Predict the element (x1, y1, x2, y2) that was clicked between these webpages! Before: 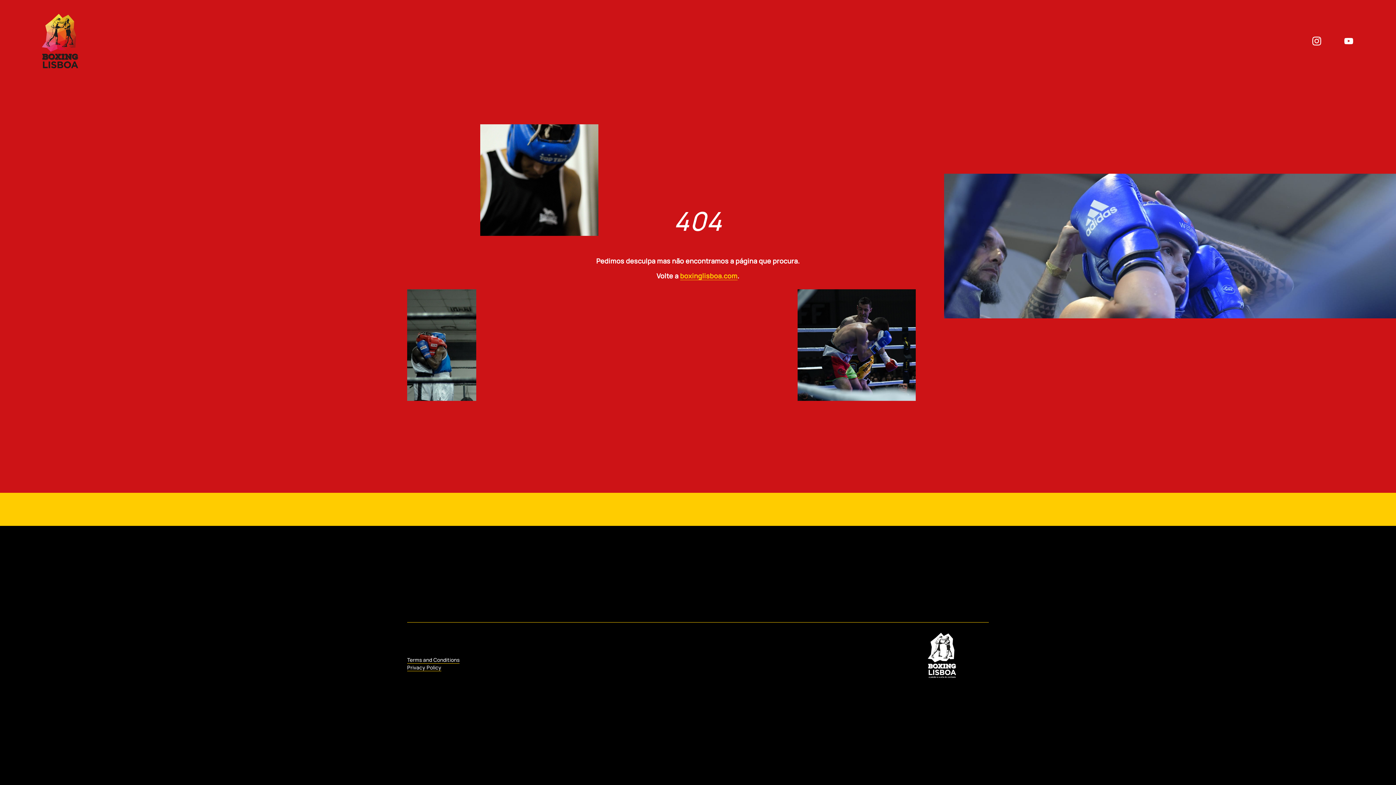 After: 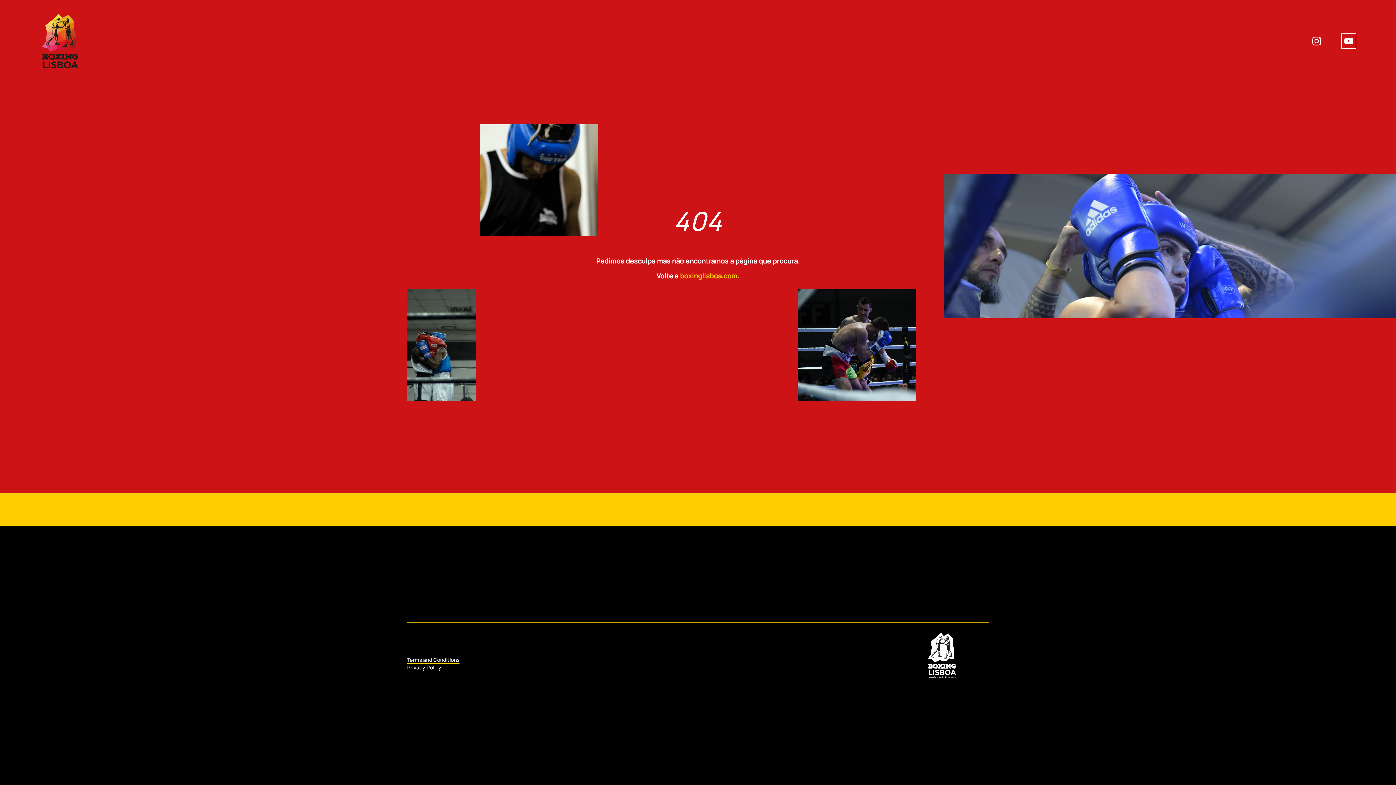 Action: label: YouTube bbox: (1343, 35, 1354, 46)